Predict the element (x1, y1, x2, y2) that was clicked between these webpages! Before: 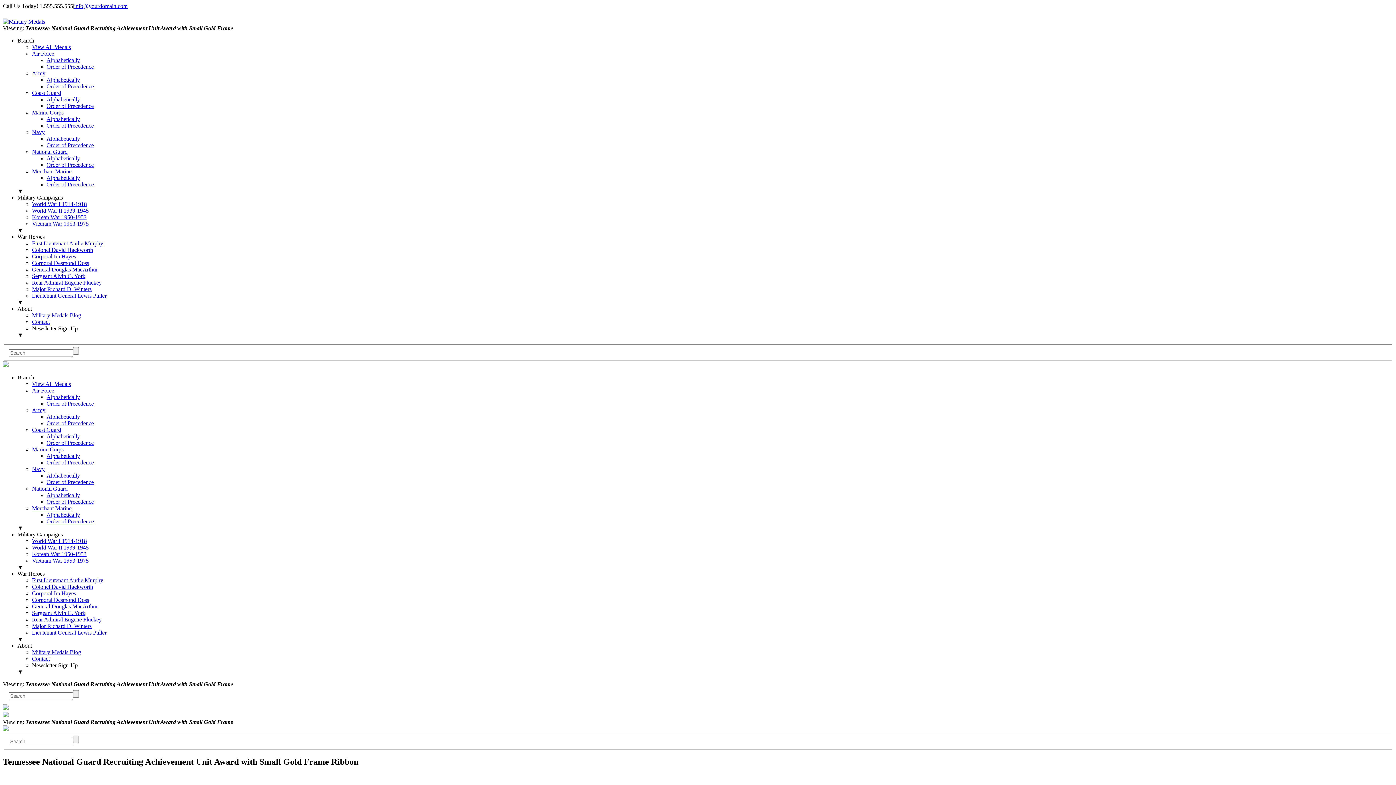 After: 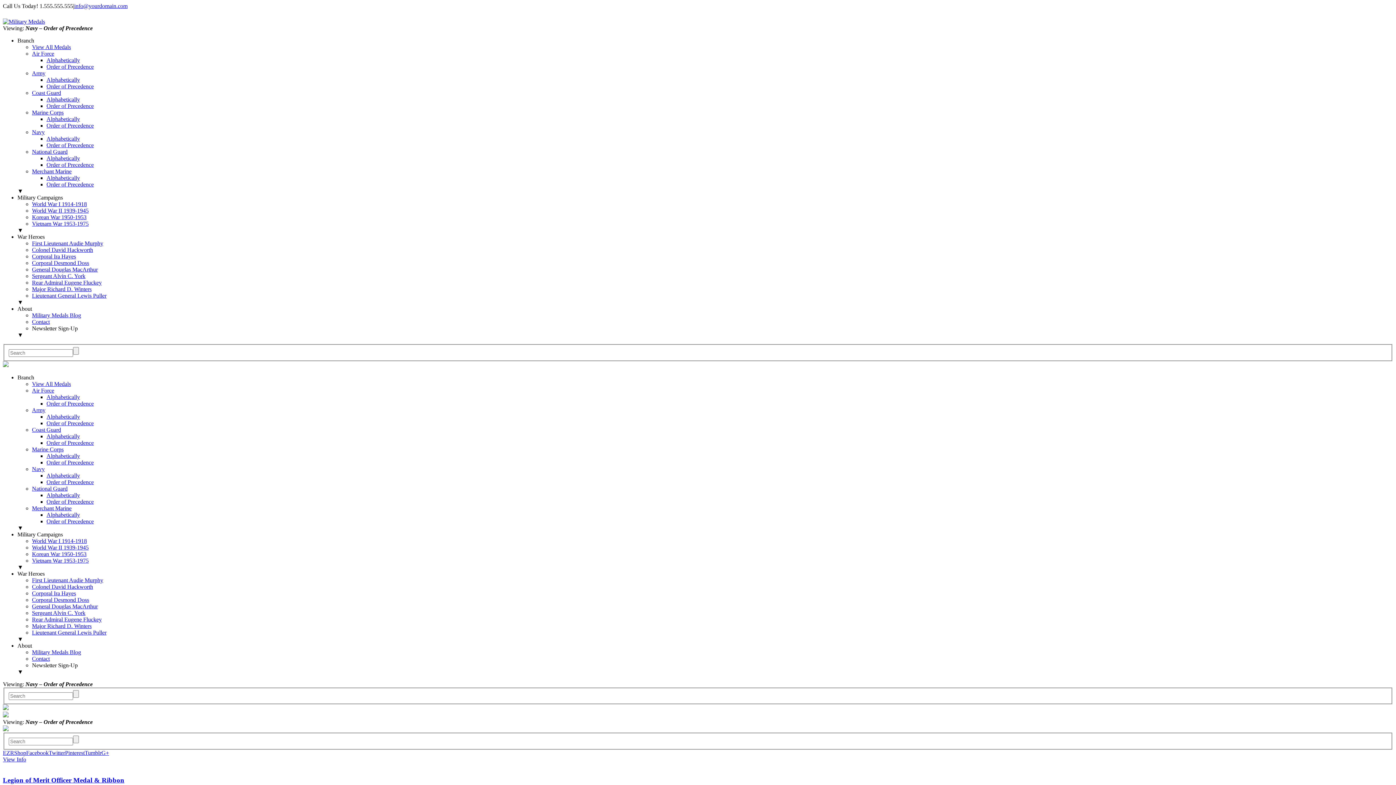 Action: label: Order of Precedence bbox: (46, 142, 93, 148)